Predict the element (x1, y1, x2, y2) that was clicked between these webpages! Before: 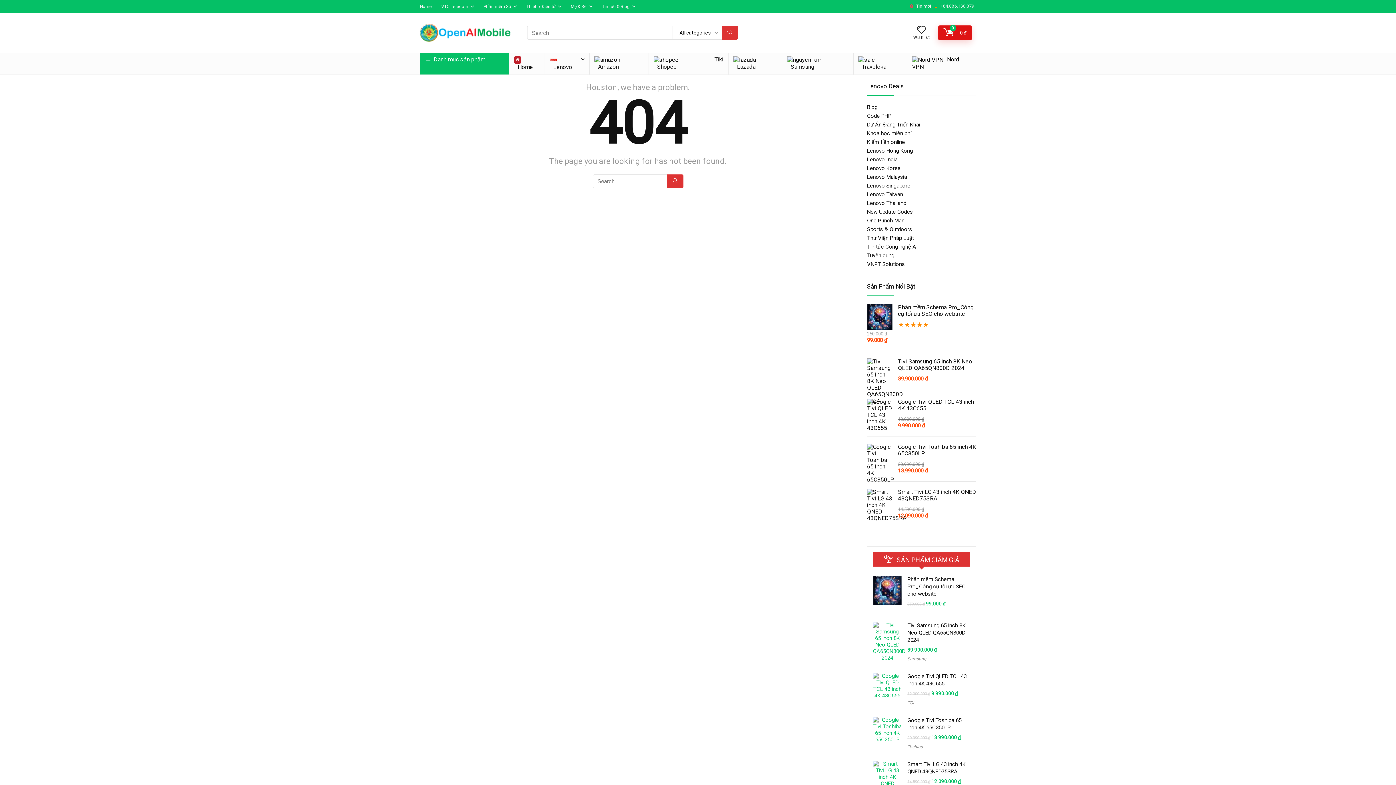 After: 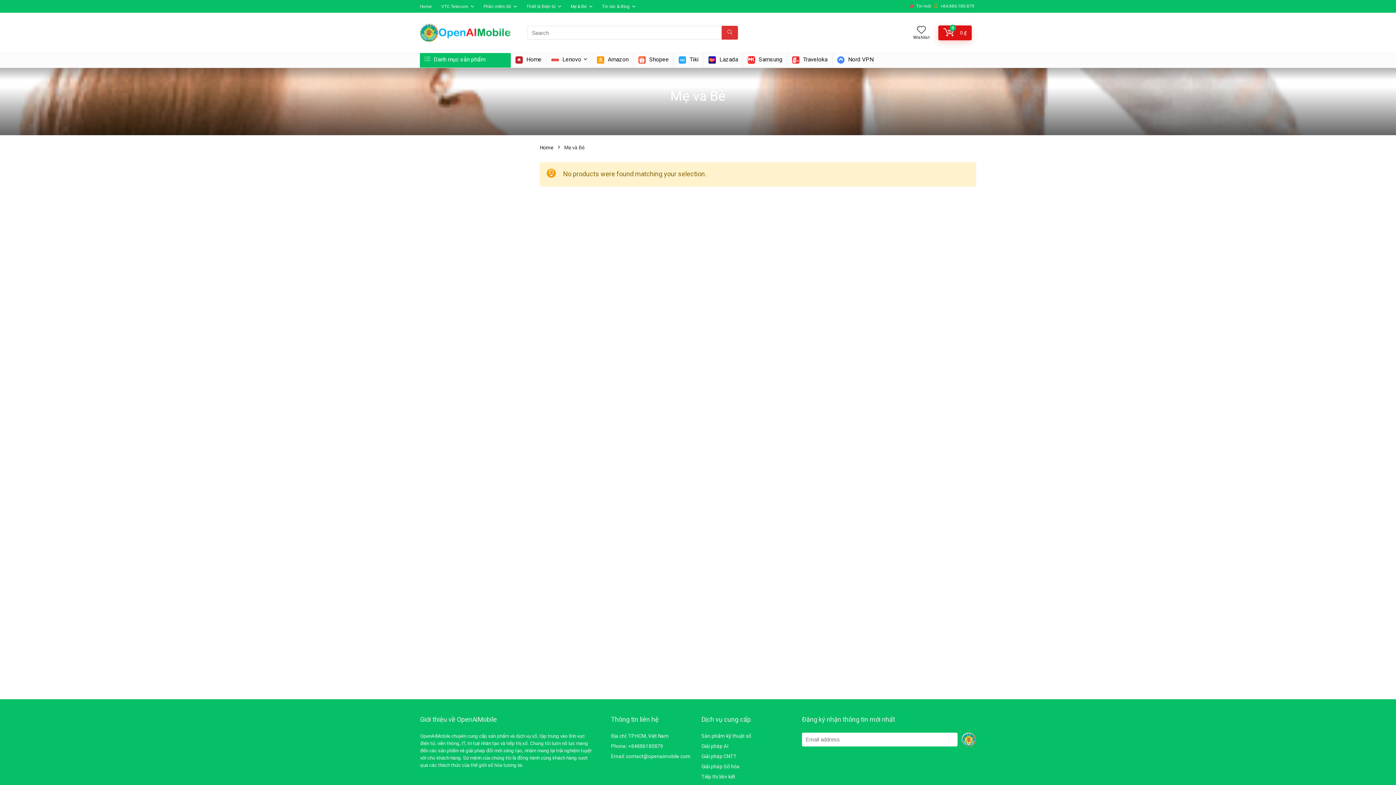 Action: label: Mẹ & Bé bbox: (570, 3, 586, 8)